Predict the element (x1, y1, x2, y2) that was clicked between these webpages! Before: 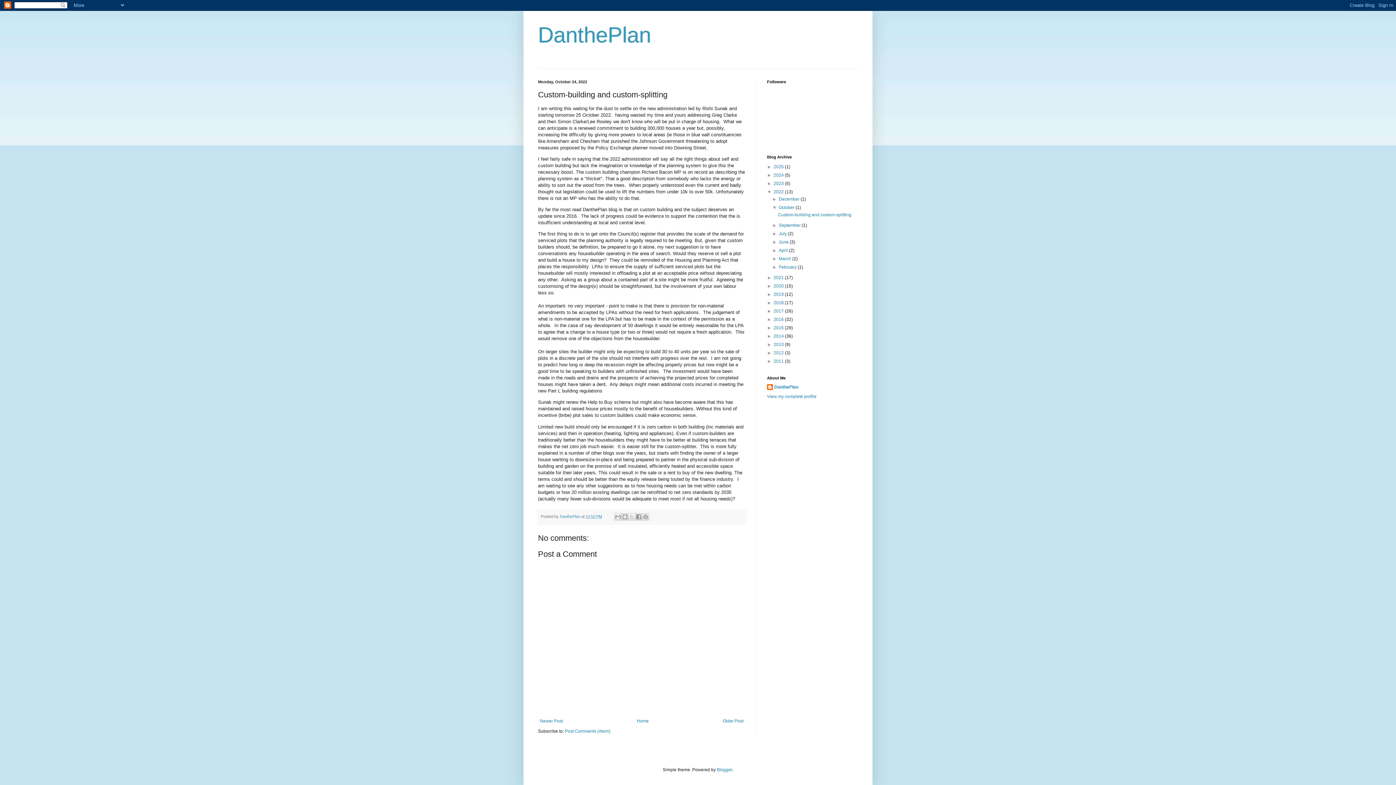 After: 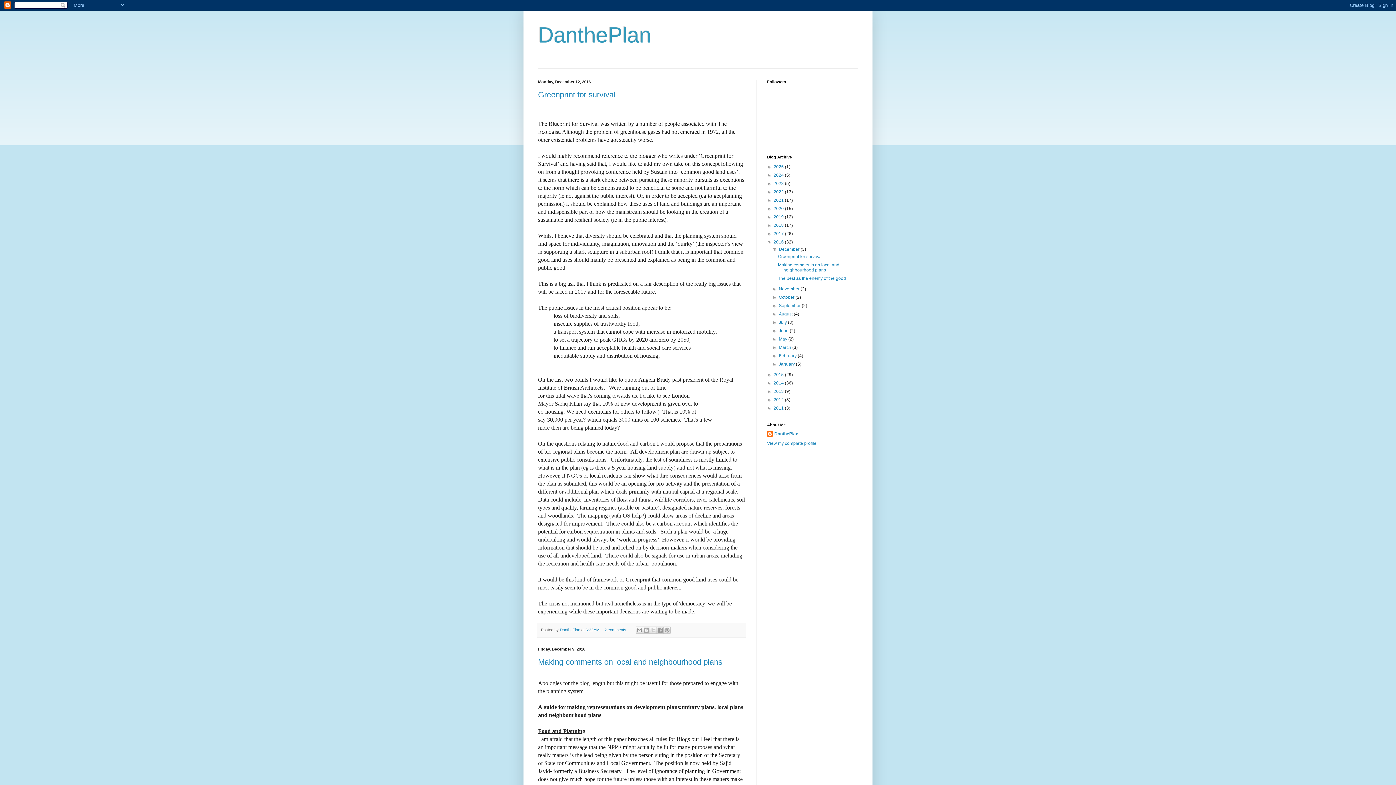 Action: label: 2016  bbox: (773, 317, 785, 322)